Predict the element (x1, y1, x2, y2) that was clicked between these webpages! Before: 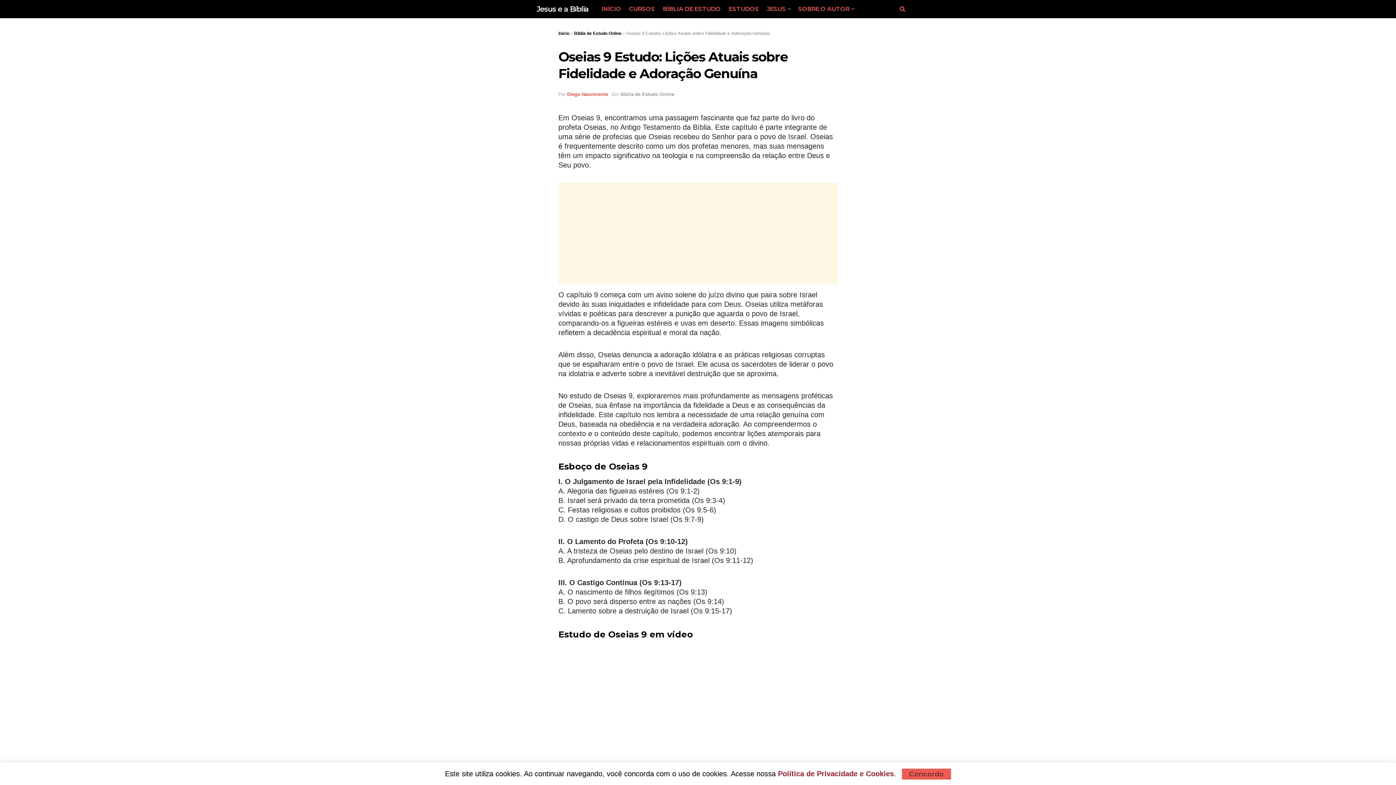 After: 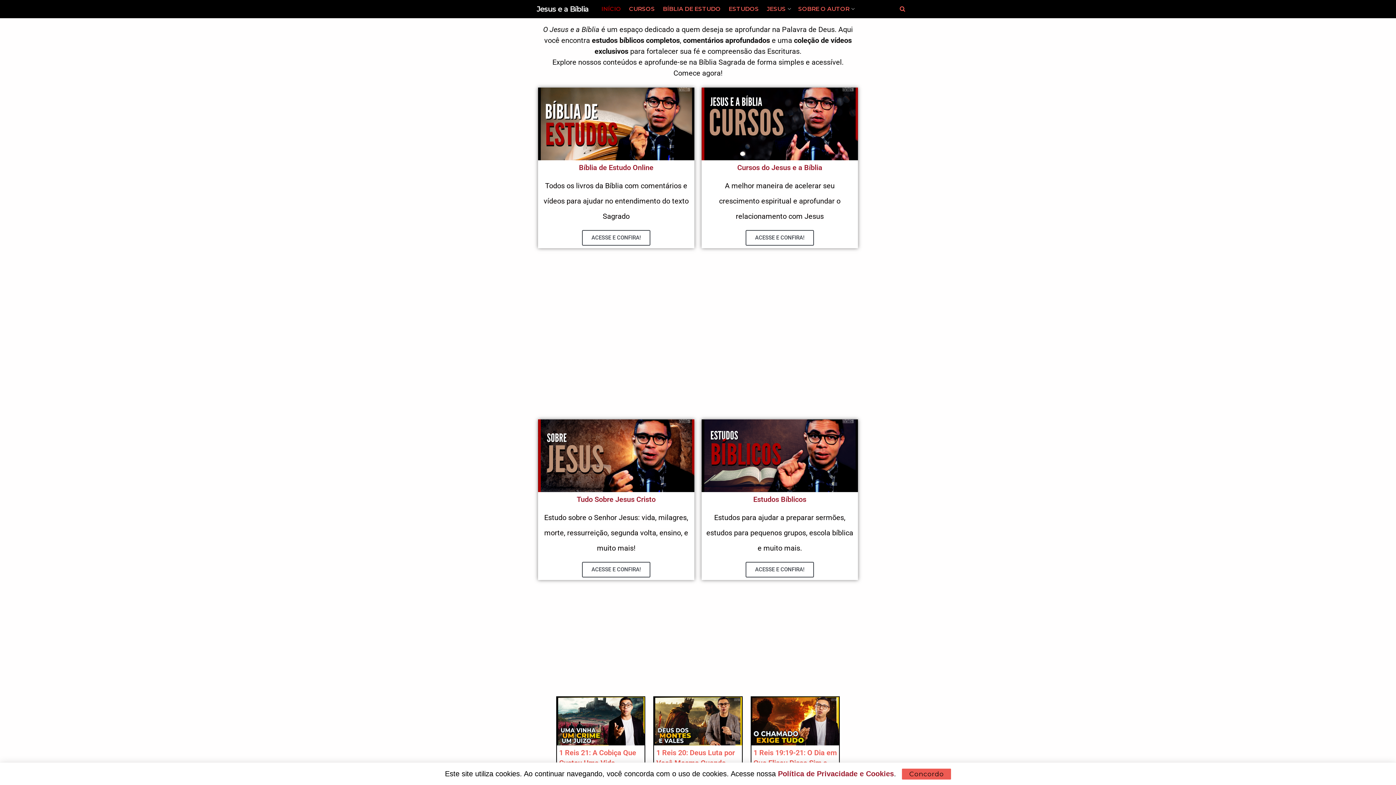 Action: label: Início bbox: (558, 30, 569, 36)